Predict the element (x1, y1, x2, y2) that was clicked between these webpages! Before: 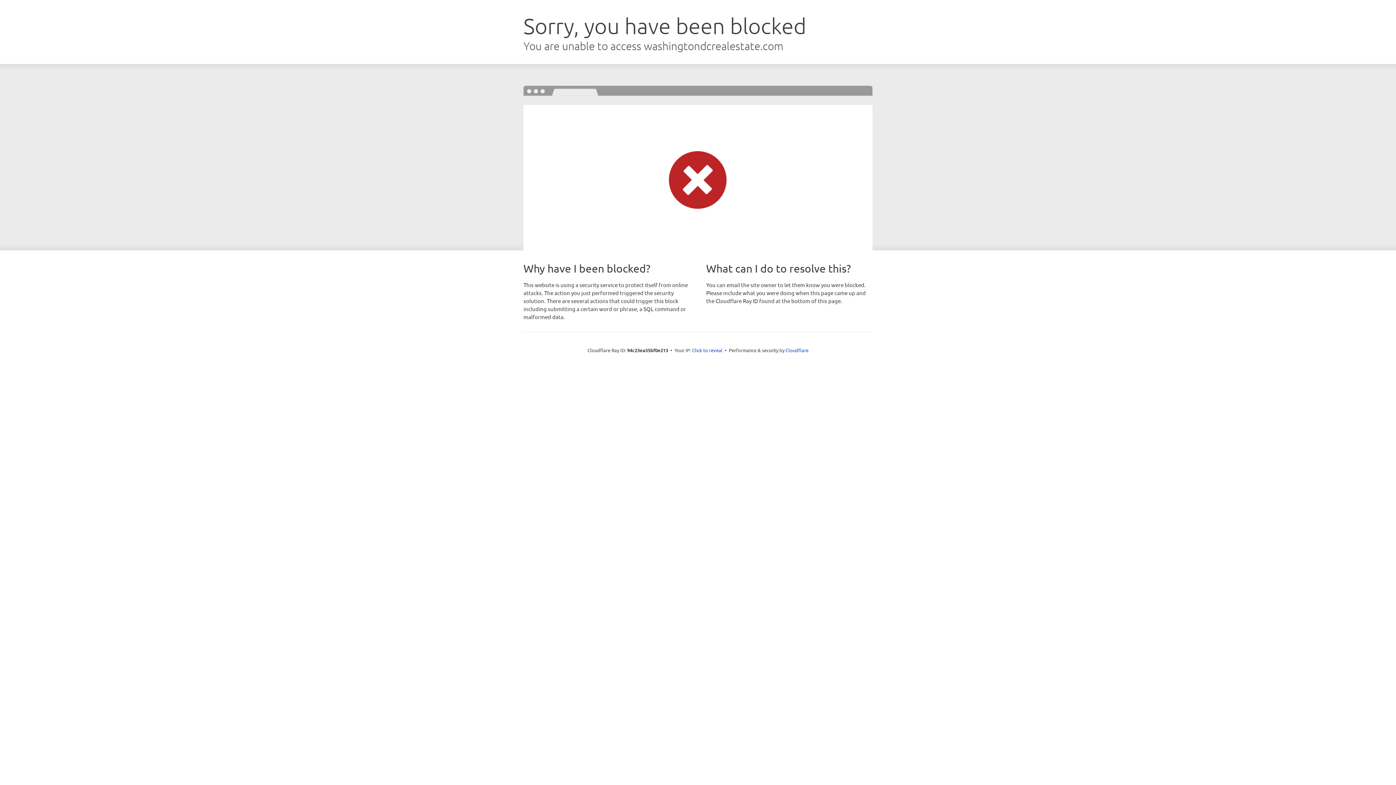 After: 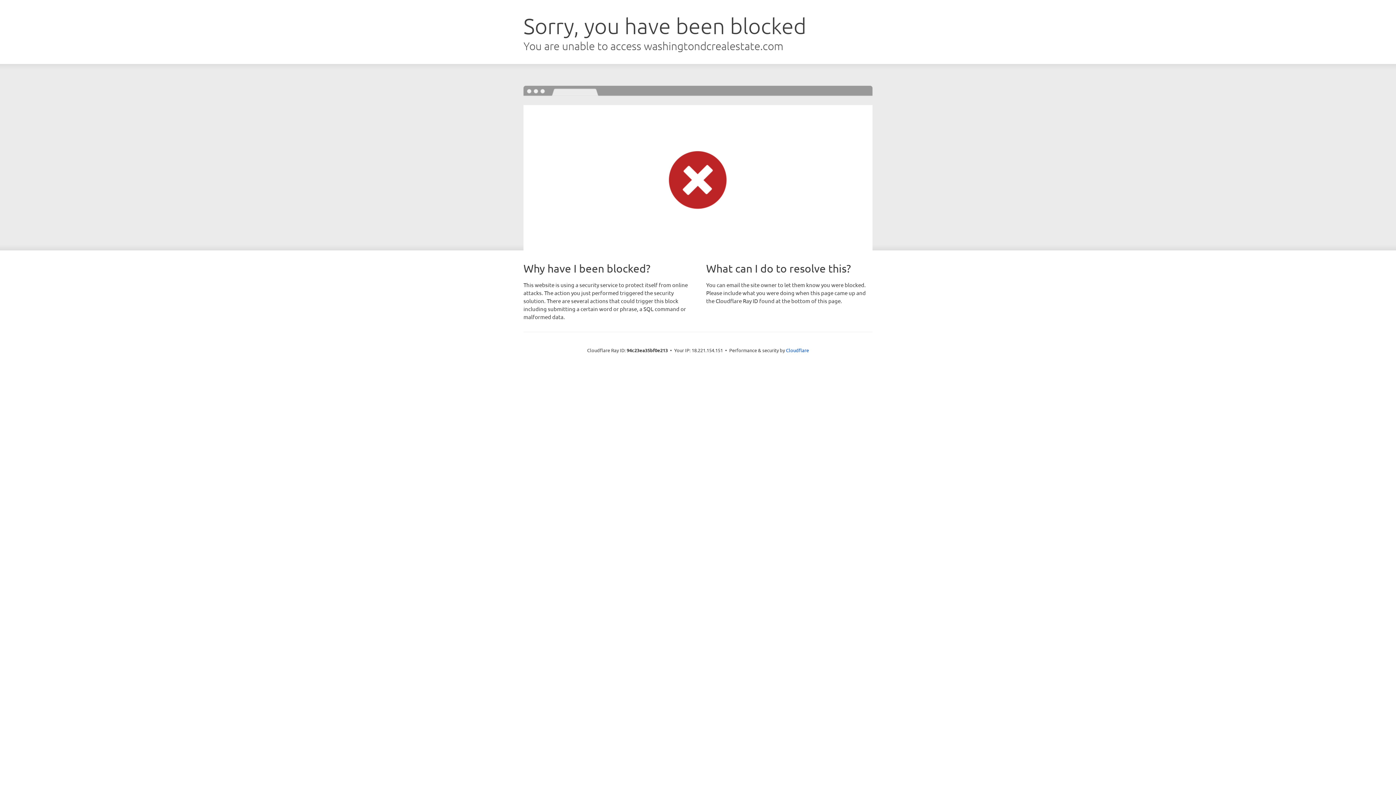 Action: label: Click to reveal bbox: (692, 346, 722, 353)